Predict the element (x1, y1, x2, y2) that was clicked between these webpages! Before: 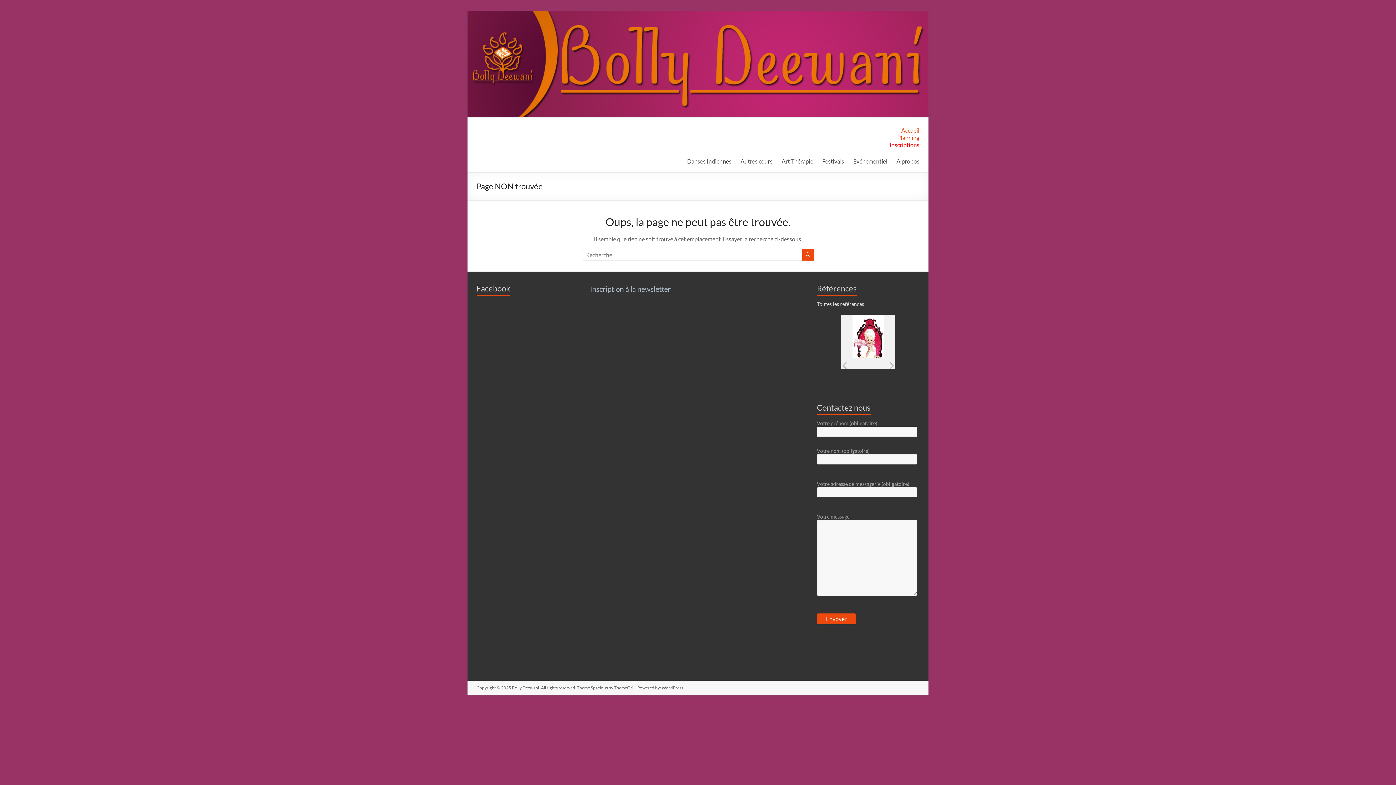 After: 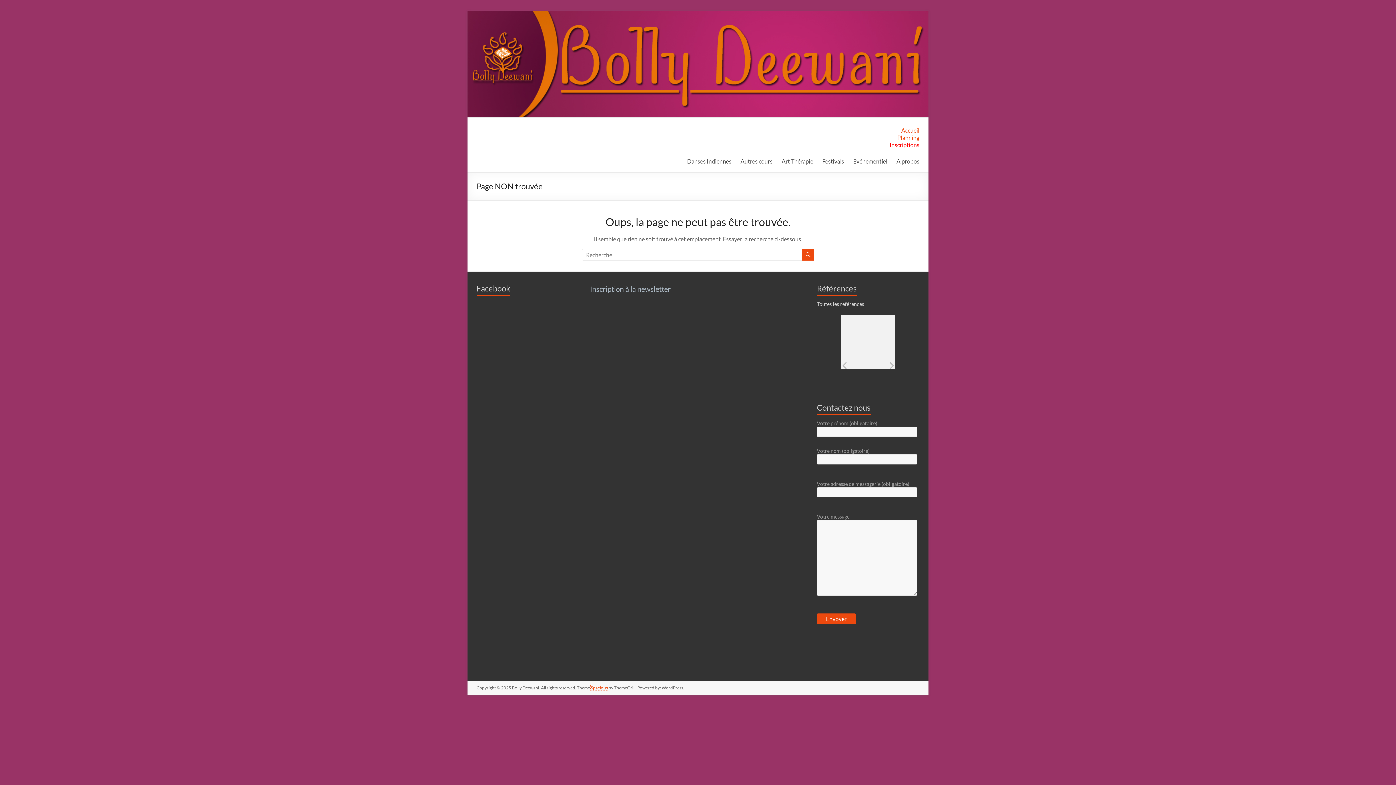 Action: bbox: (590, 685, 608, 690) label: Spacious